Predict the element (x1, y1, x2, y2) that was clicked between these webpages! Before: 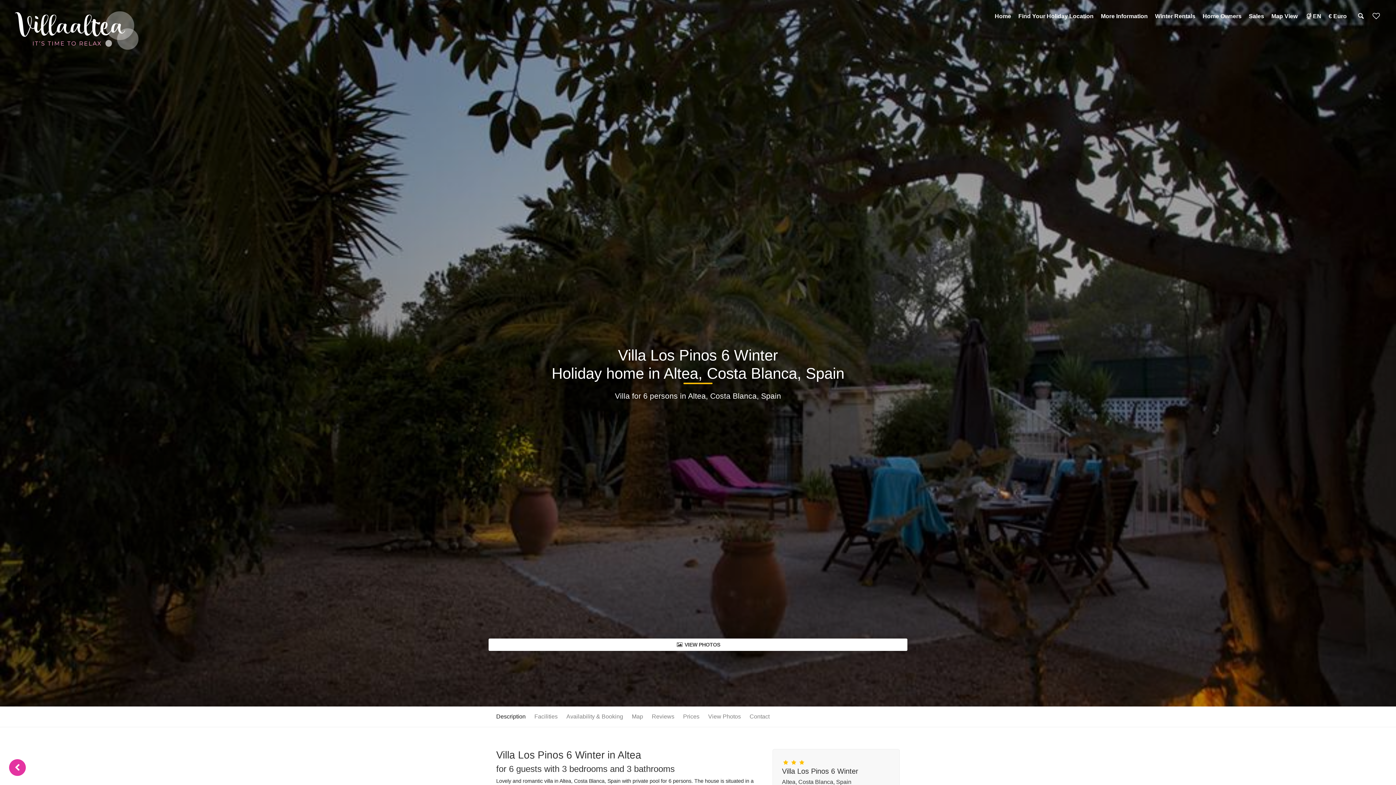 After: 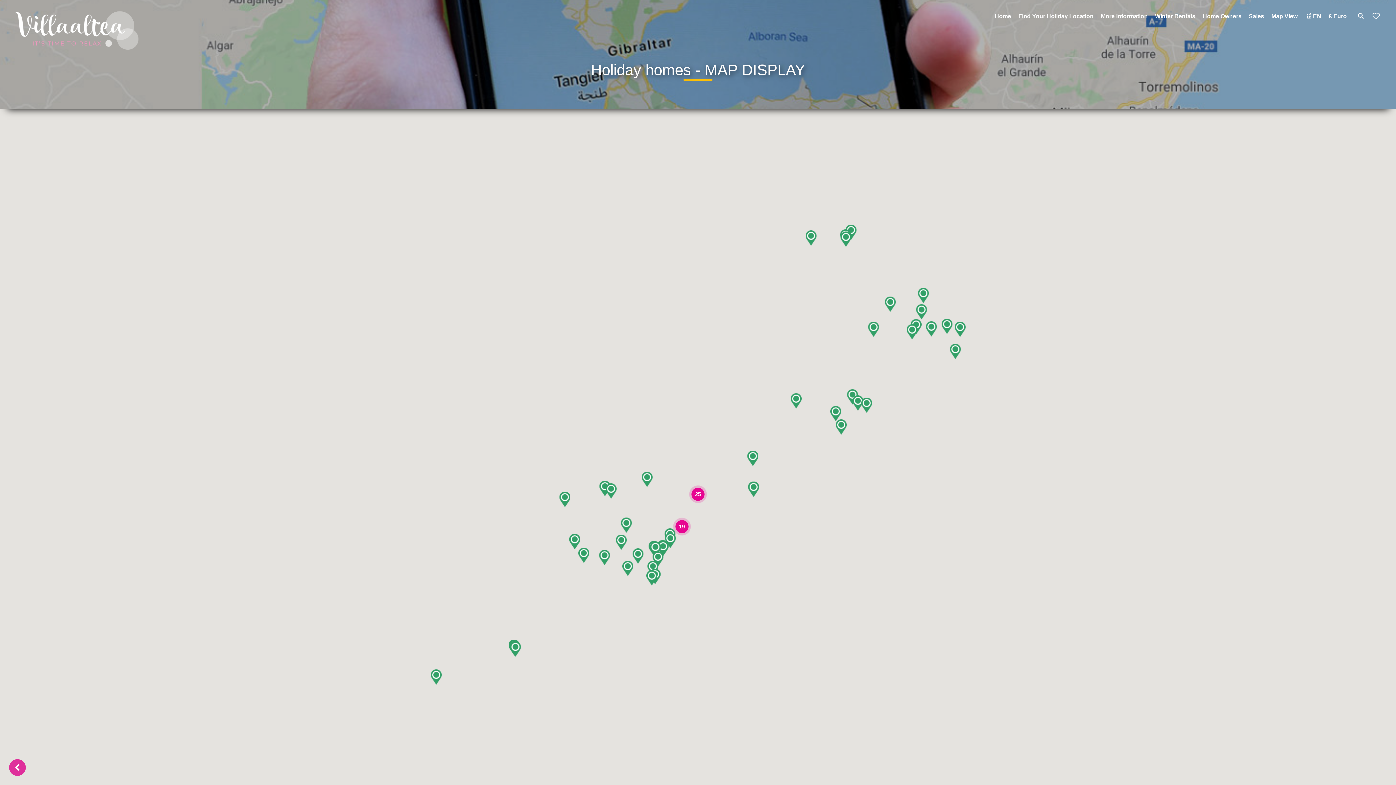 Action: bbox: (1268, 11, 1300, 26) label: Map View